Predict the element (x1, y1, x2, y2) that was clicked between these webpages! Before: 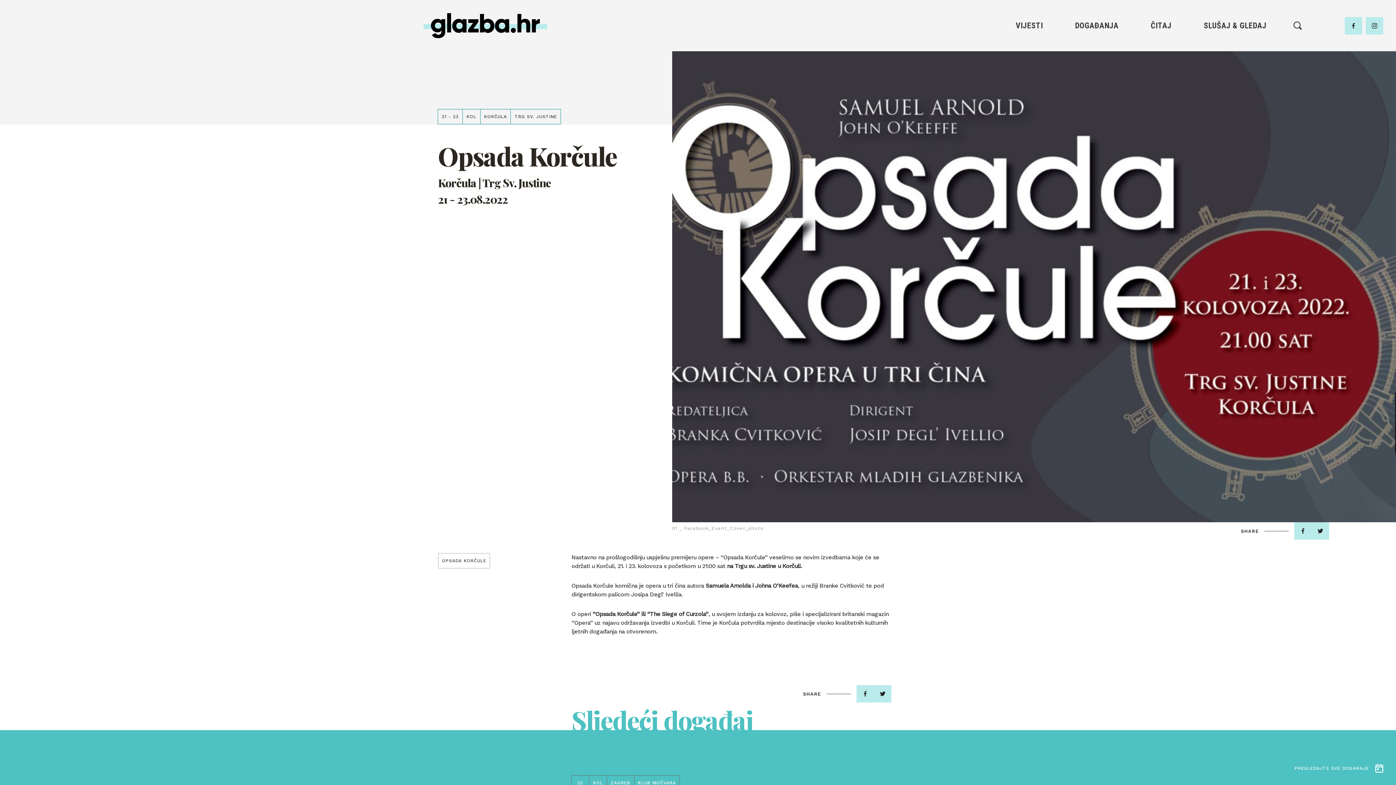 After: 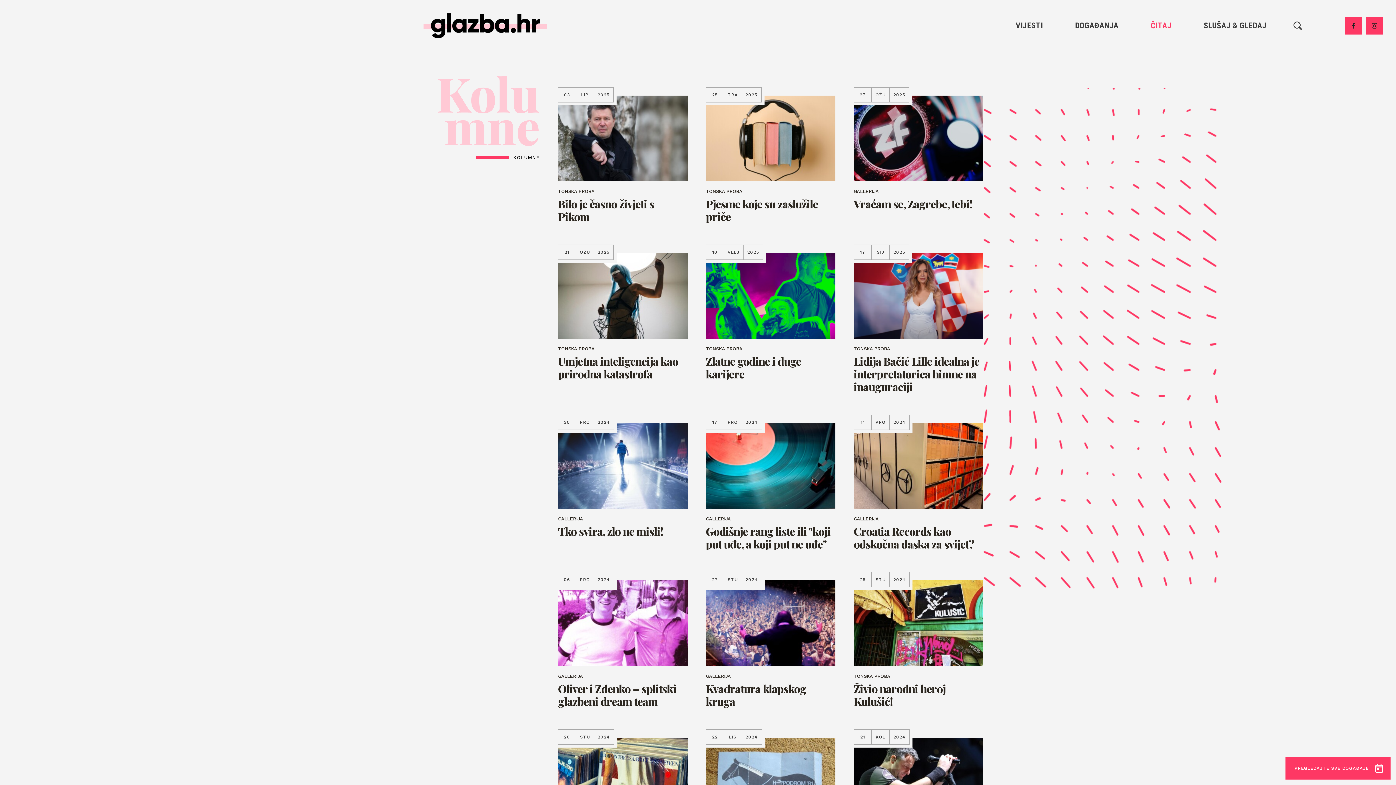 Action: label: KOLUMNE bbox: (1147, 93, 1175, 100)